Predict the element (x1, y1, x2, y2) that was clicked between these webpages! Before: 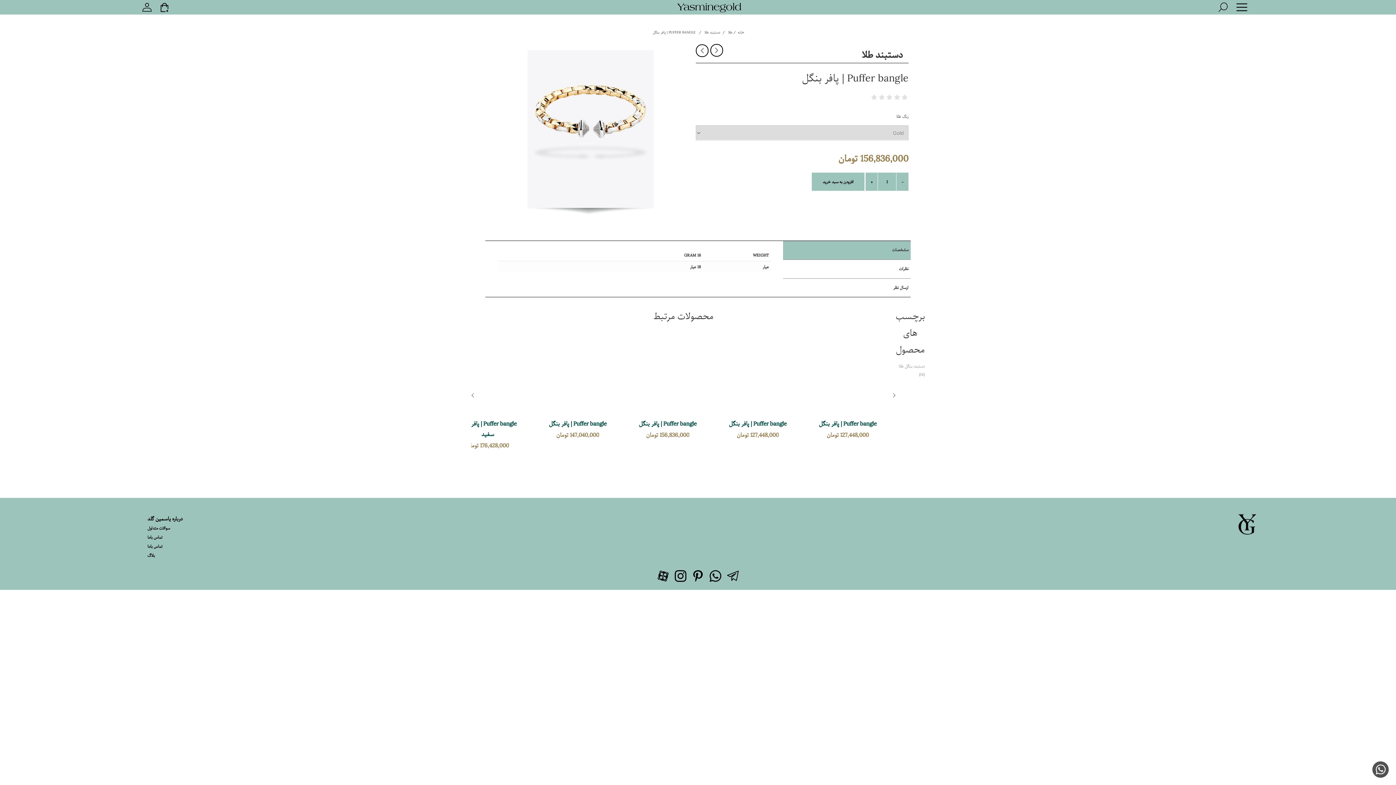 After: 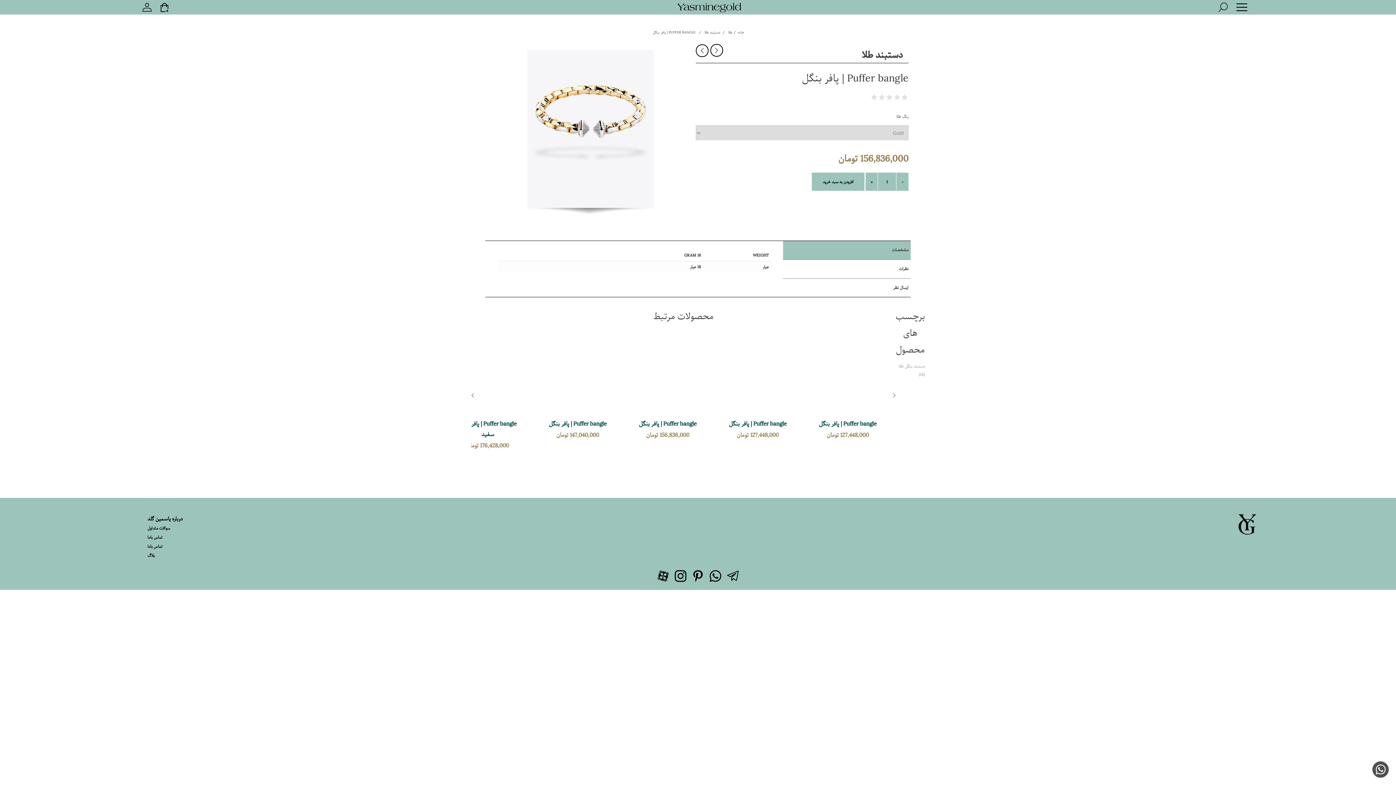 Action: bbox: (724, 567, 741, 585) label: فیس بوک